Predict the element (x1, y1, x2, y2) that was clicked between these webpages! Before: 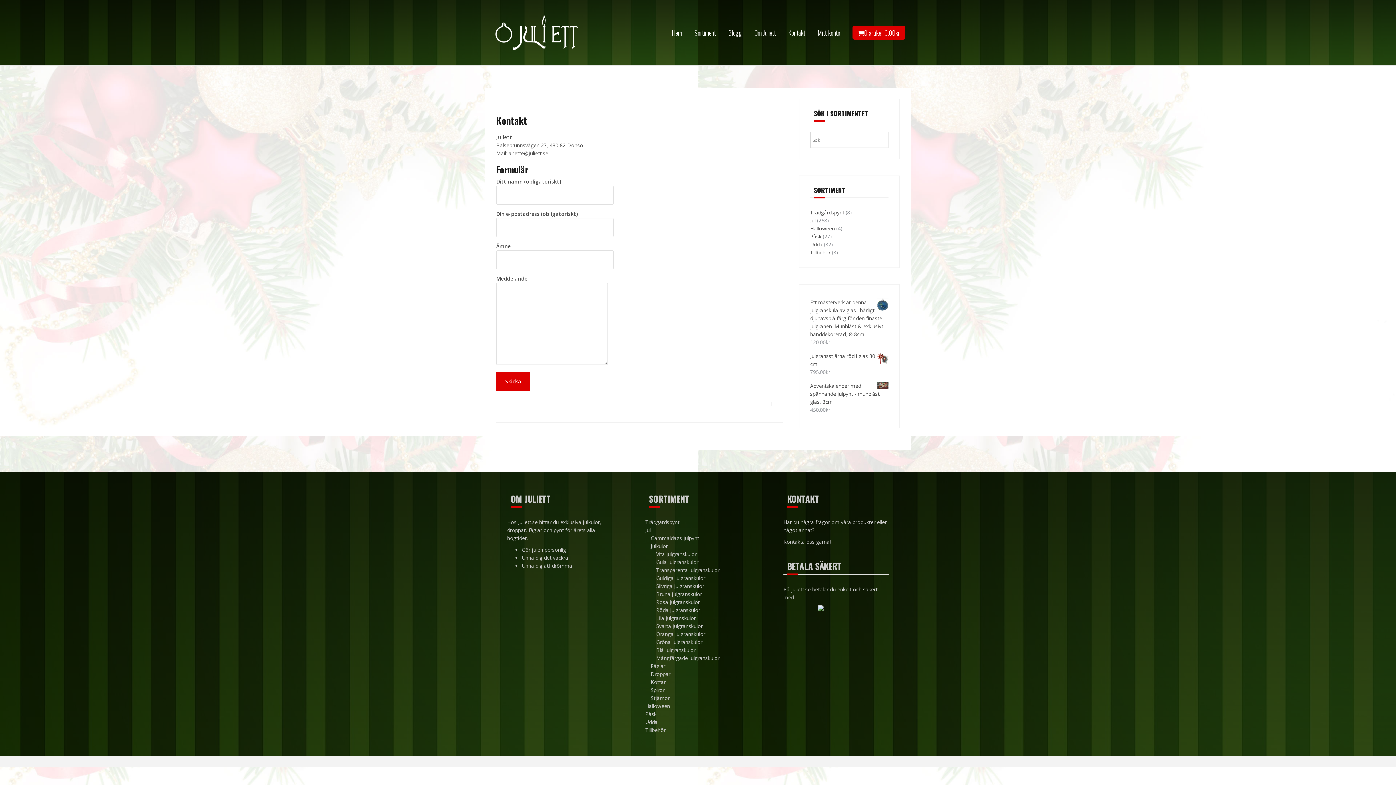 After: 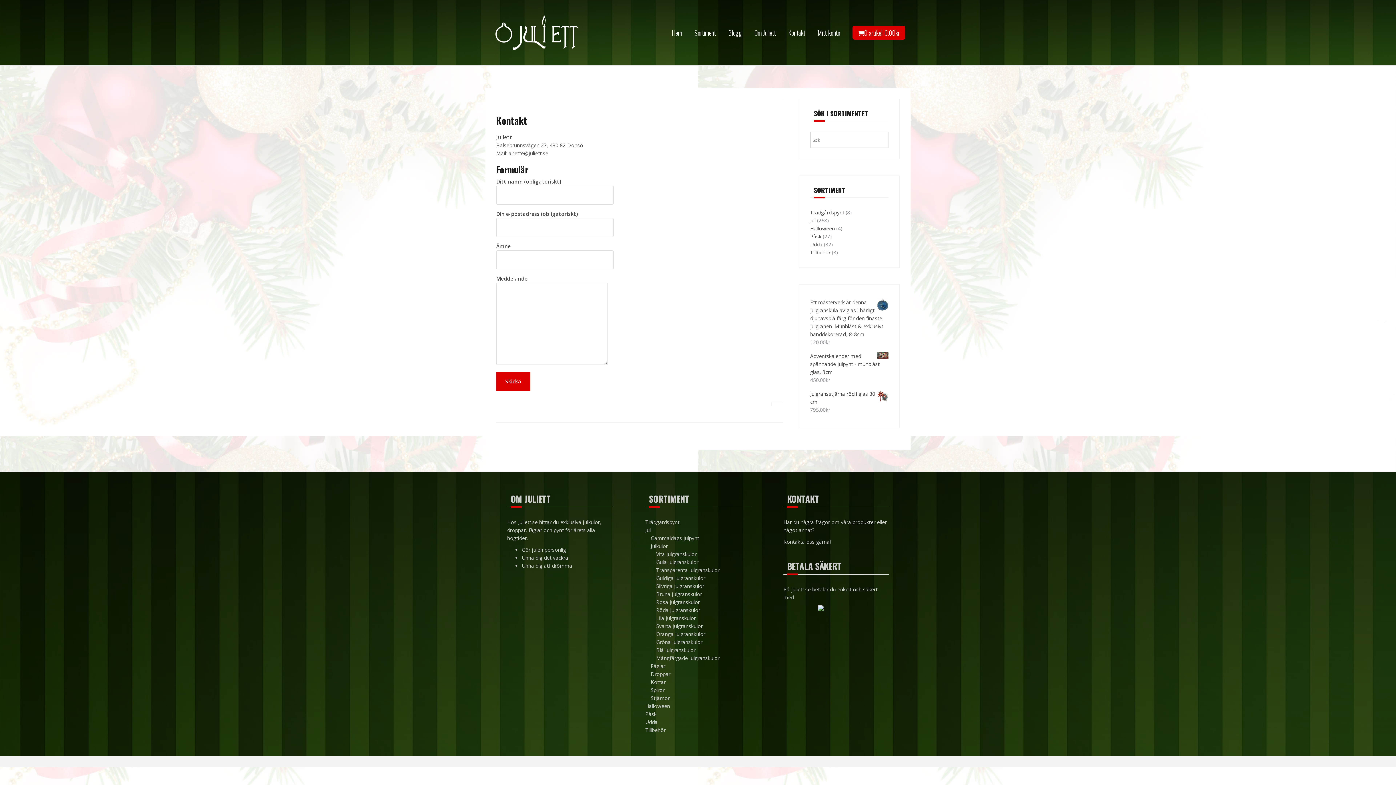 Action: label: Kontakta oss gärna! bbox: (783, 538, 830, 545)